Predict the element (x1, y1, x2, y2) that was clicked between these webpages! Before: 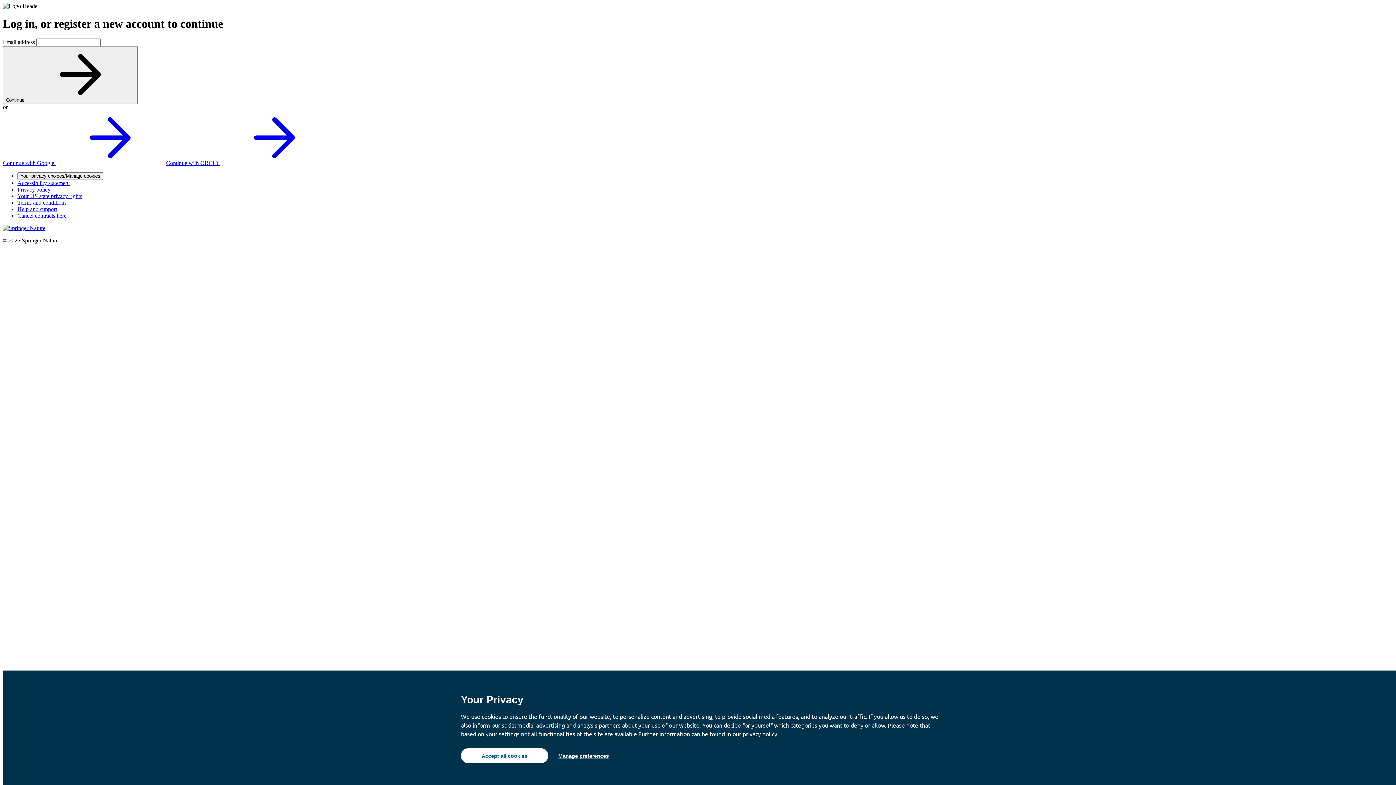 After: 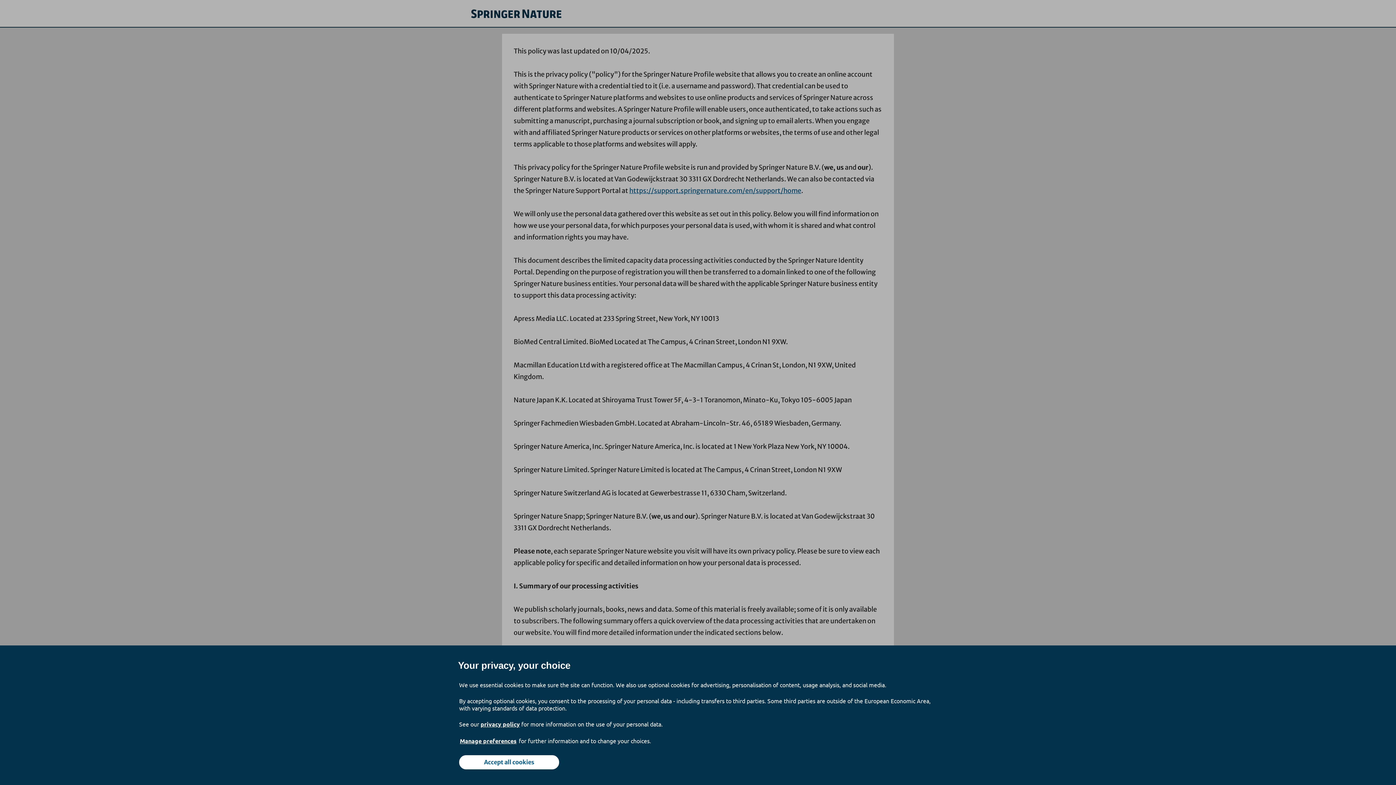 Action: bbox: (17, 186, 50, 192) label: Privacy policy